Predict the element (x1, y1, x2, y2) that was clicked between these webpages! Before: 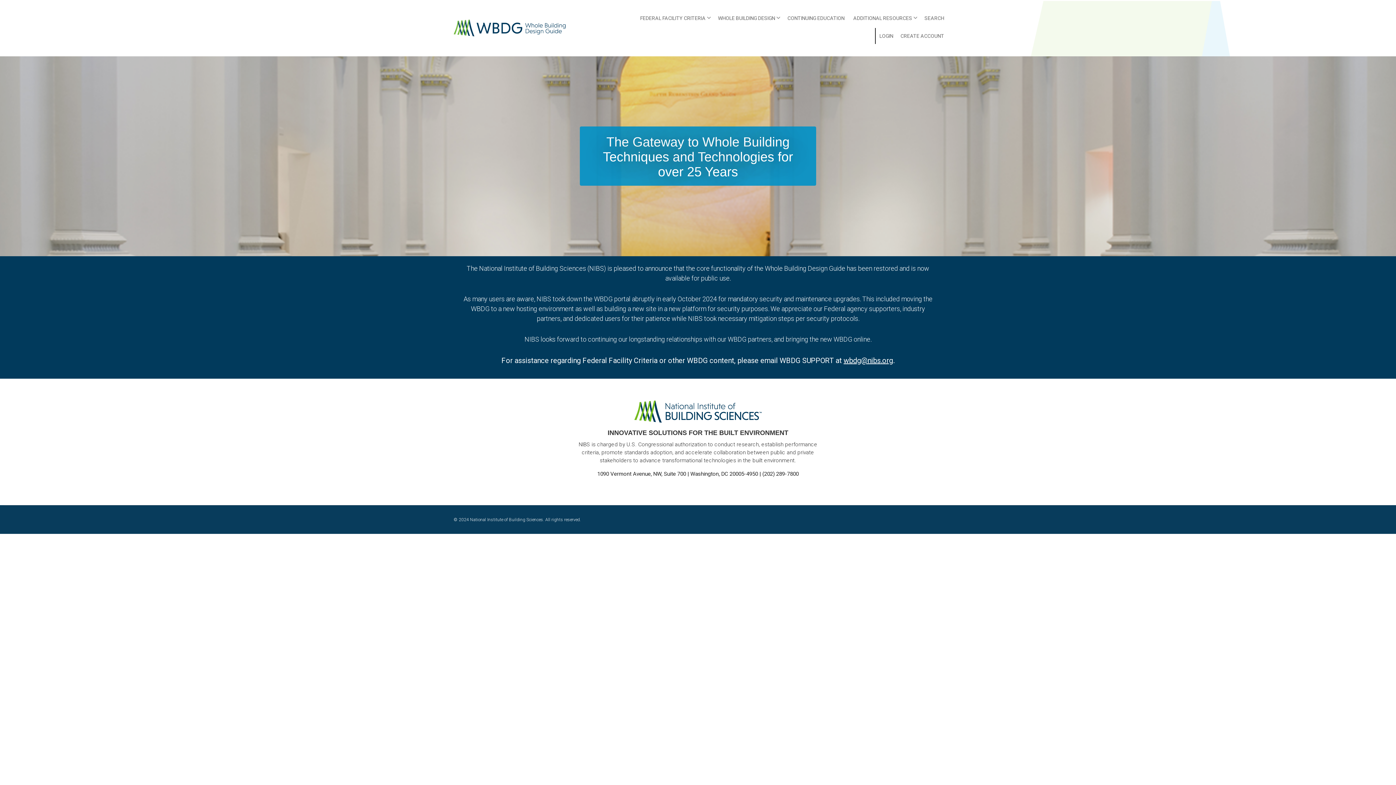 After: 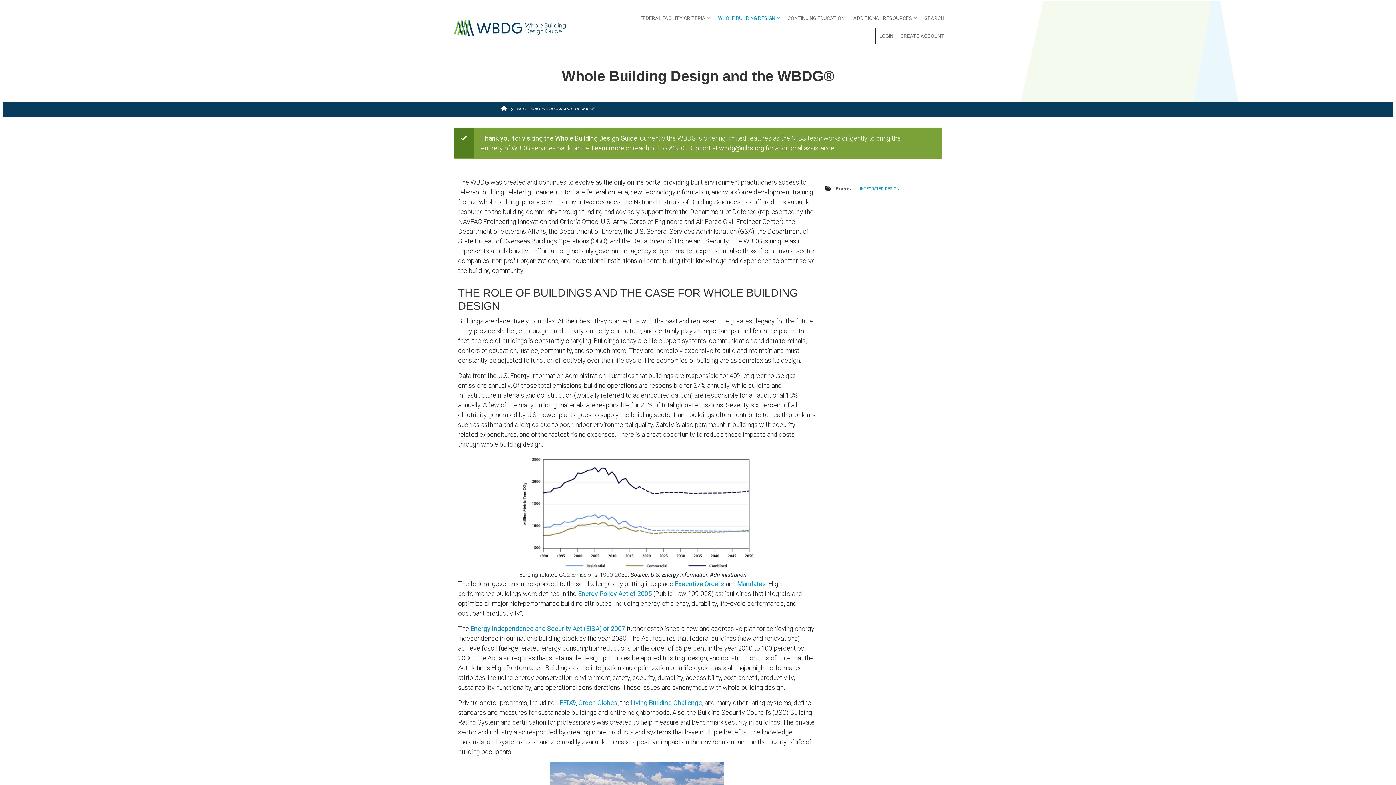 Action: label: WHOLE BUILDING DESIGN
» bbox: (714, 10, 782, 26)